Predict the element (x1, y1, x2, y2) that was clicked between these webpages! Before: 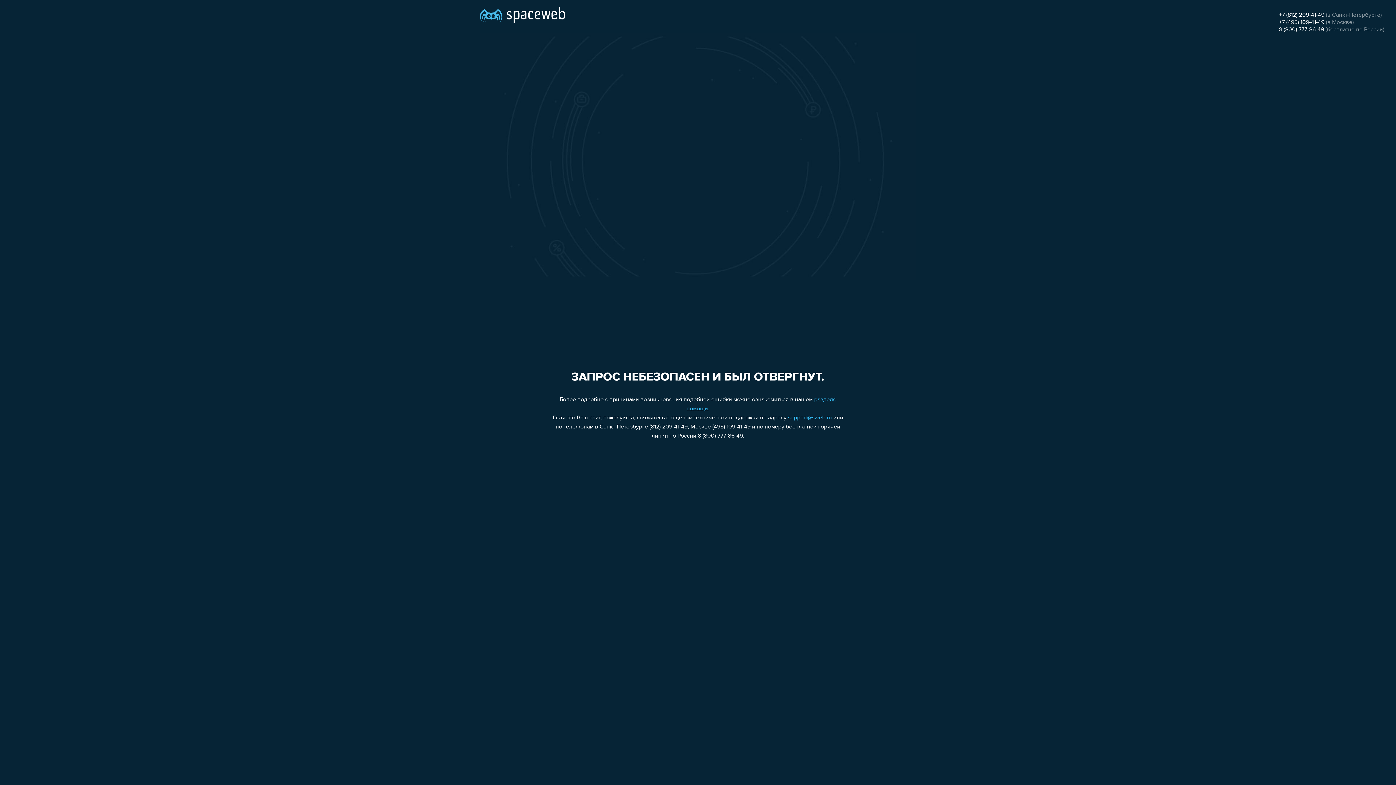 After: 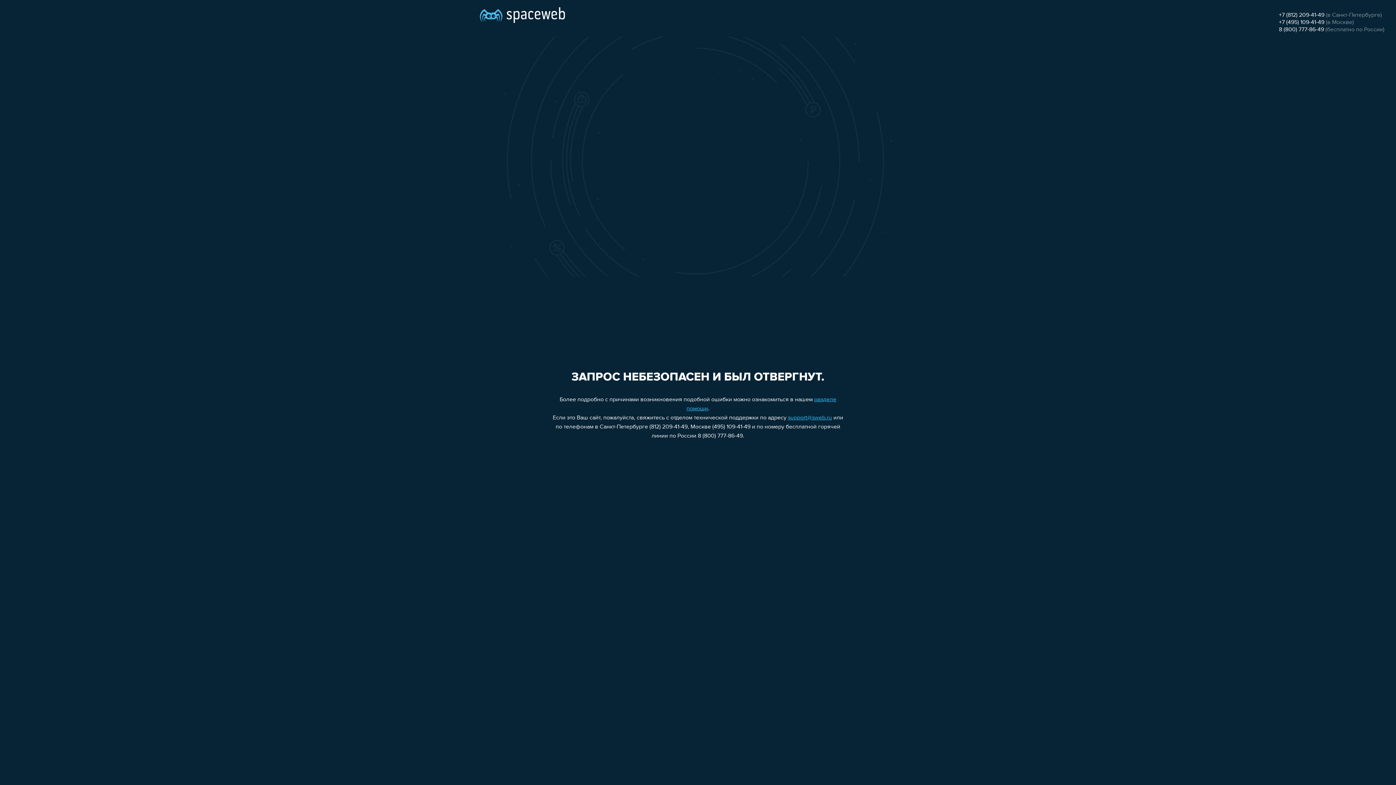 Action: label: 8 (800) 777-86-49 bbox: (1279, 26, 1324, 32)